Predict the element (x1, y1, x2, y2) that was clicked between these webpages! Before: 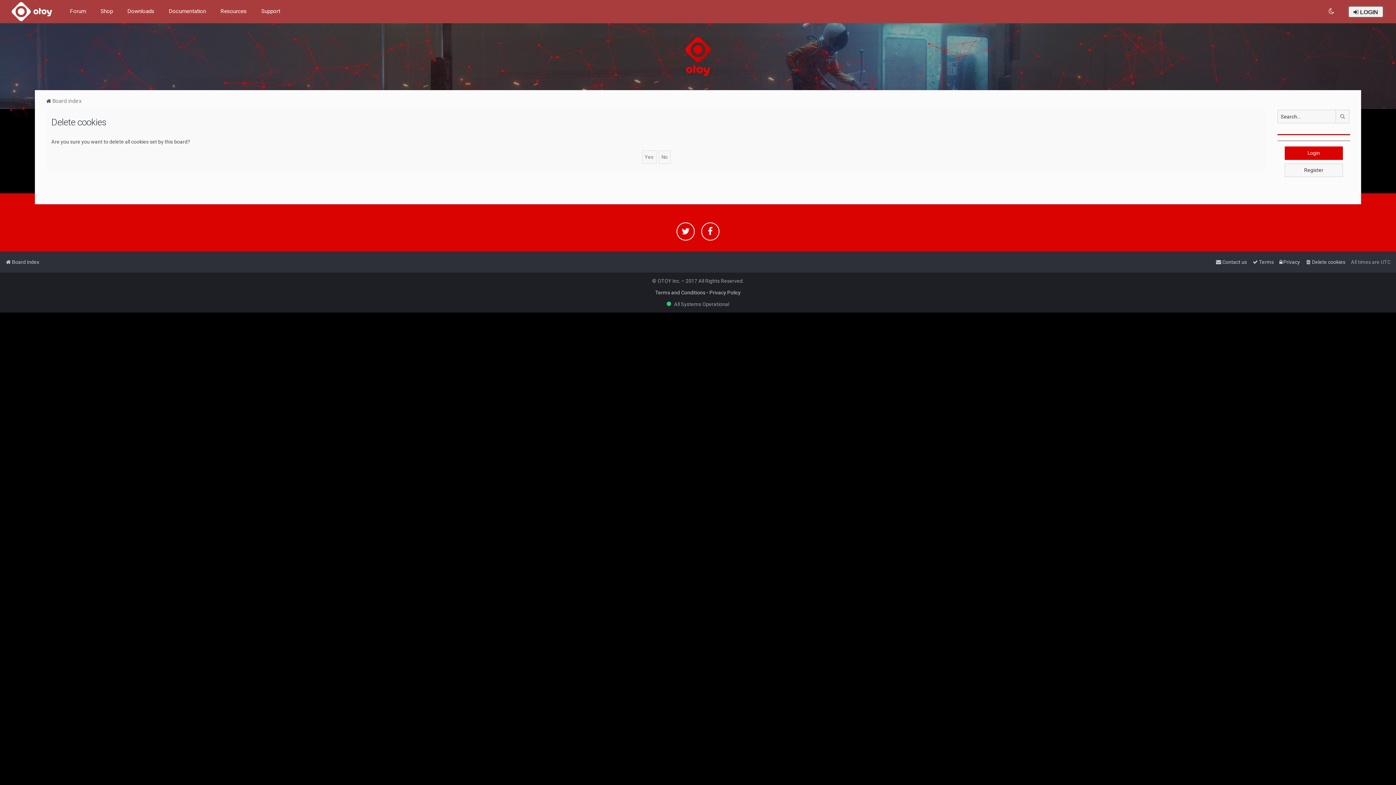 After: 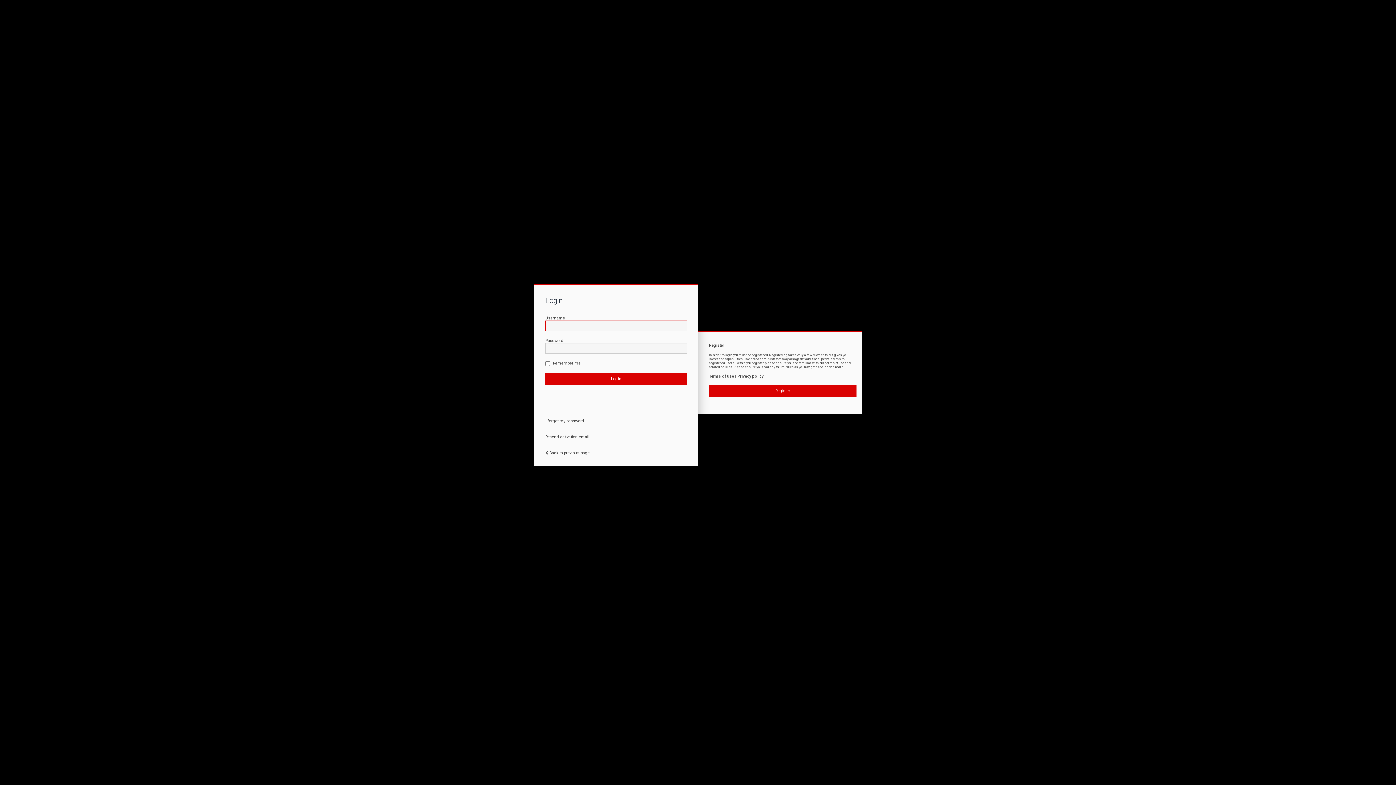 Action: bbox: (1285, 146, 1343, 160) label: Login